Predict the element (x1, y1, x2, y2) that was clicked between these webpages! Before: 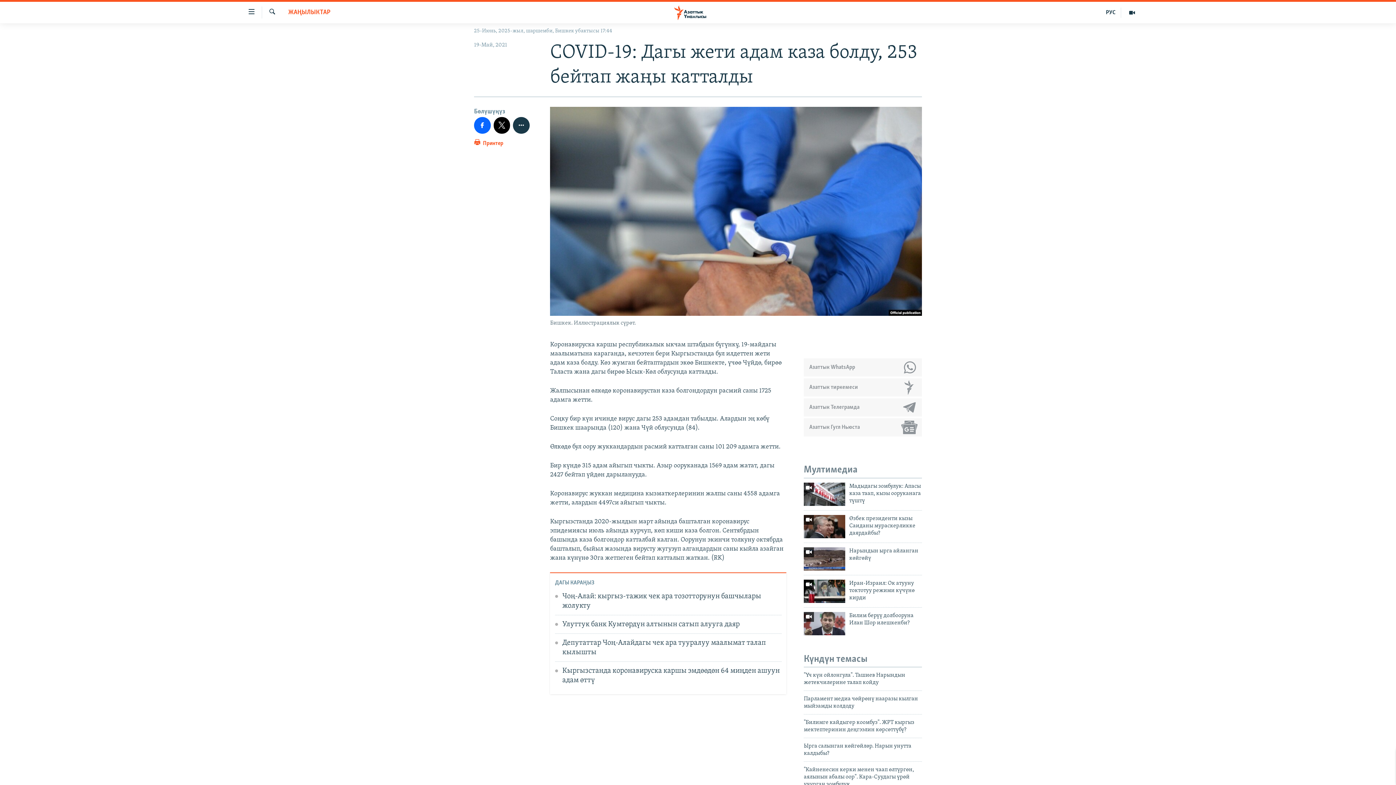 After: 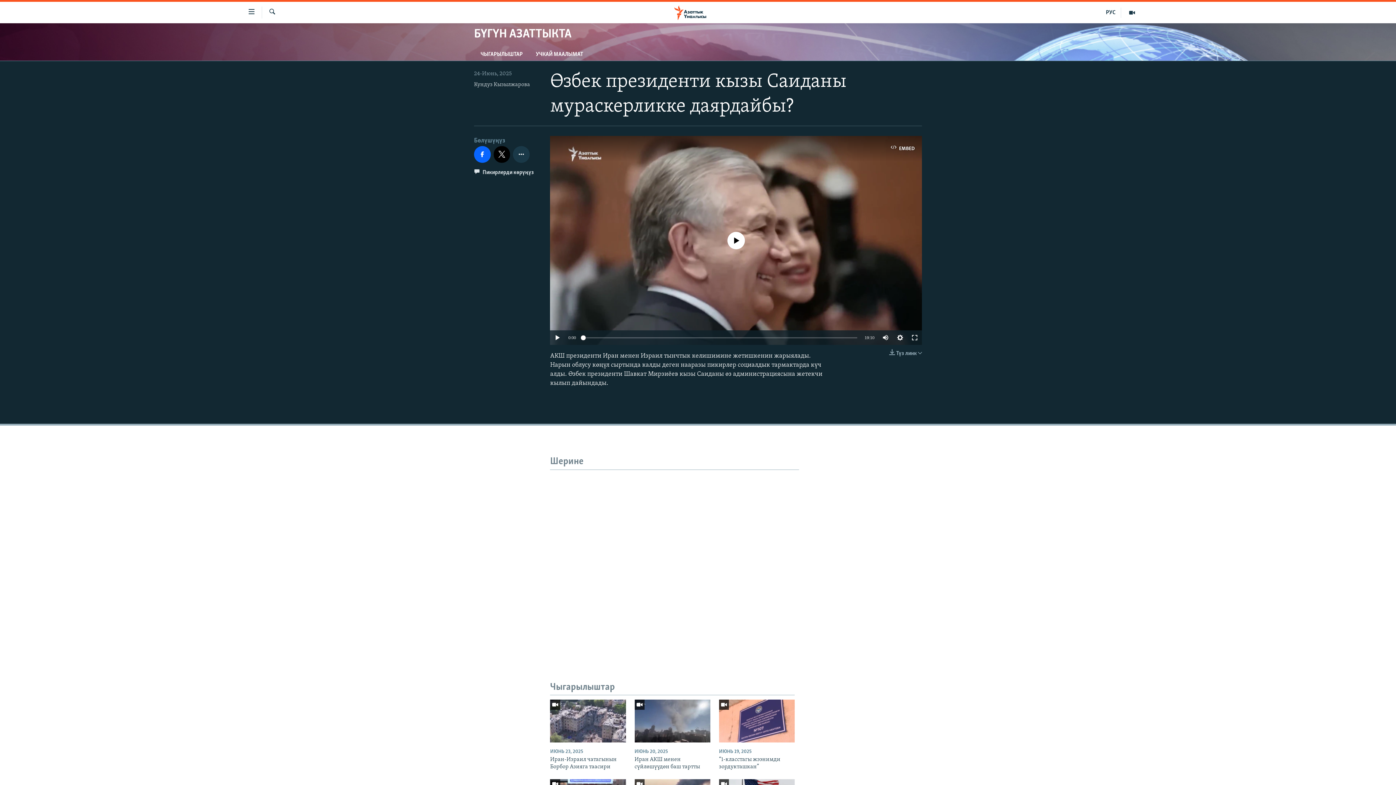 Action: bbox: (804, 515, 845, 538)